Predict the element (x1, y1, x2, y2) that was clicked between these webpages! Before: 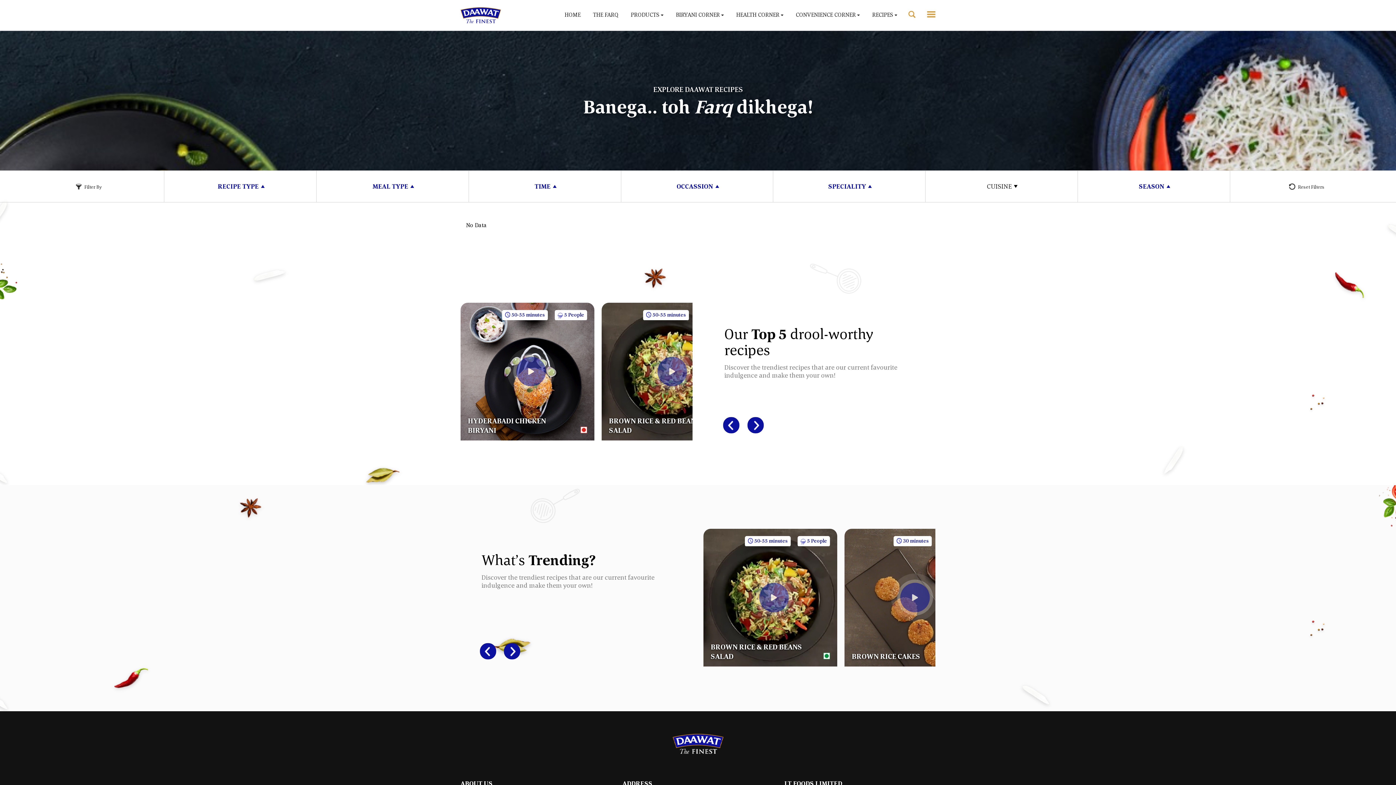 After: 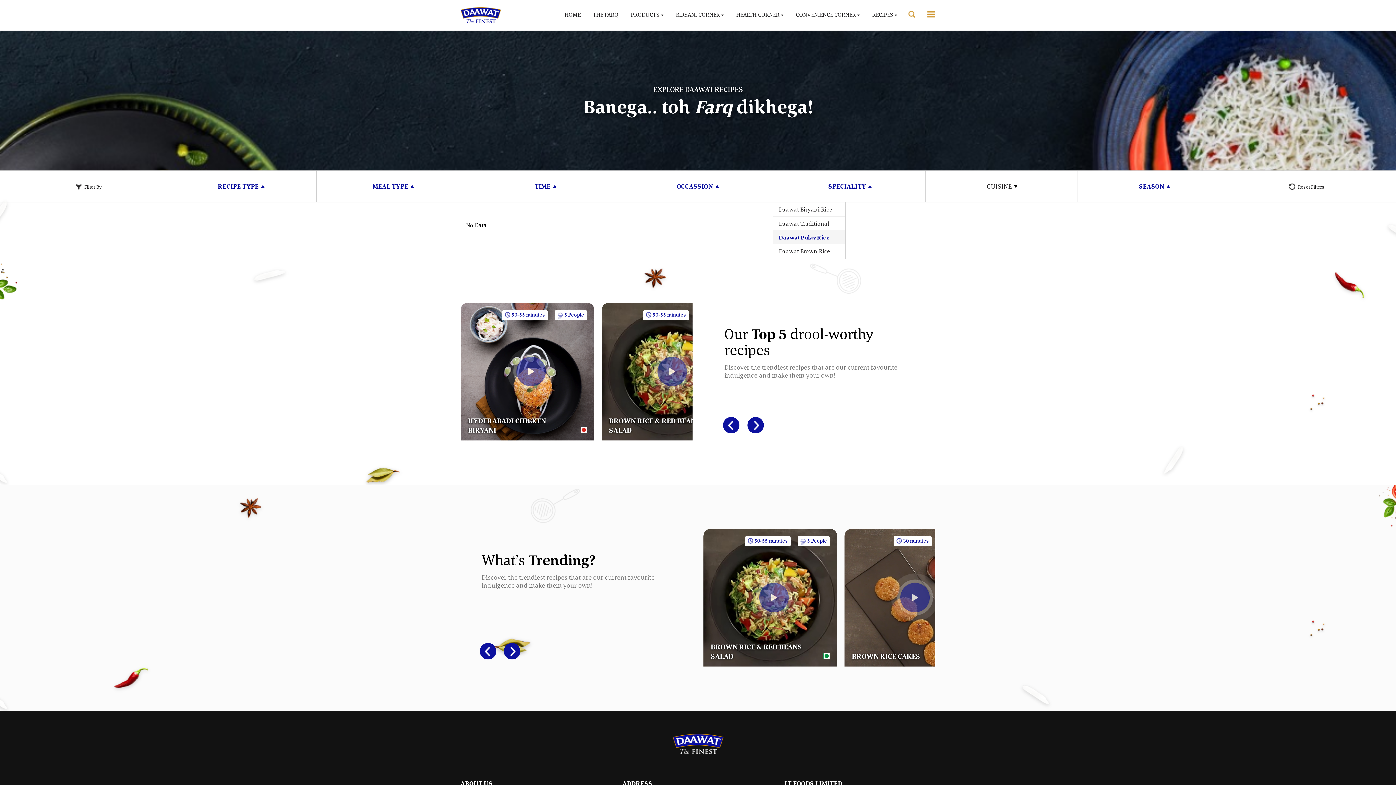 Action: bbox: (828, 182, 872, 190) label: SPECIALITY